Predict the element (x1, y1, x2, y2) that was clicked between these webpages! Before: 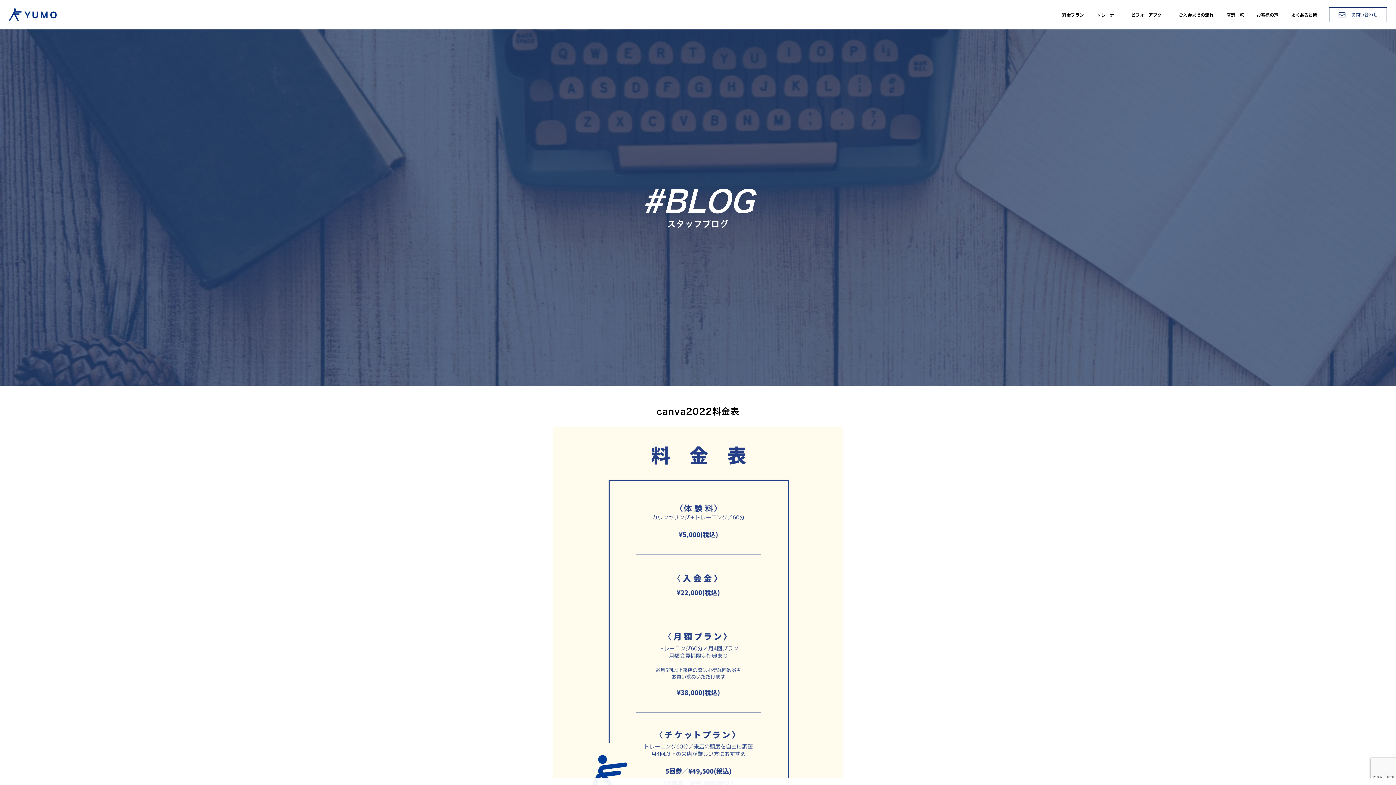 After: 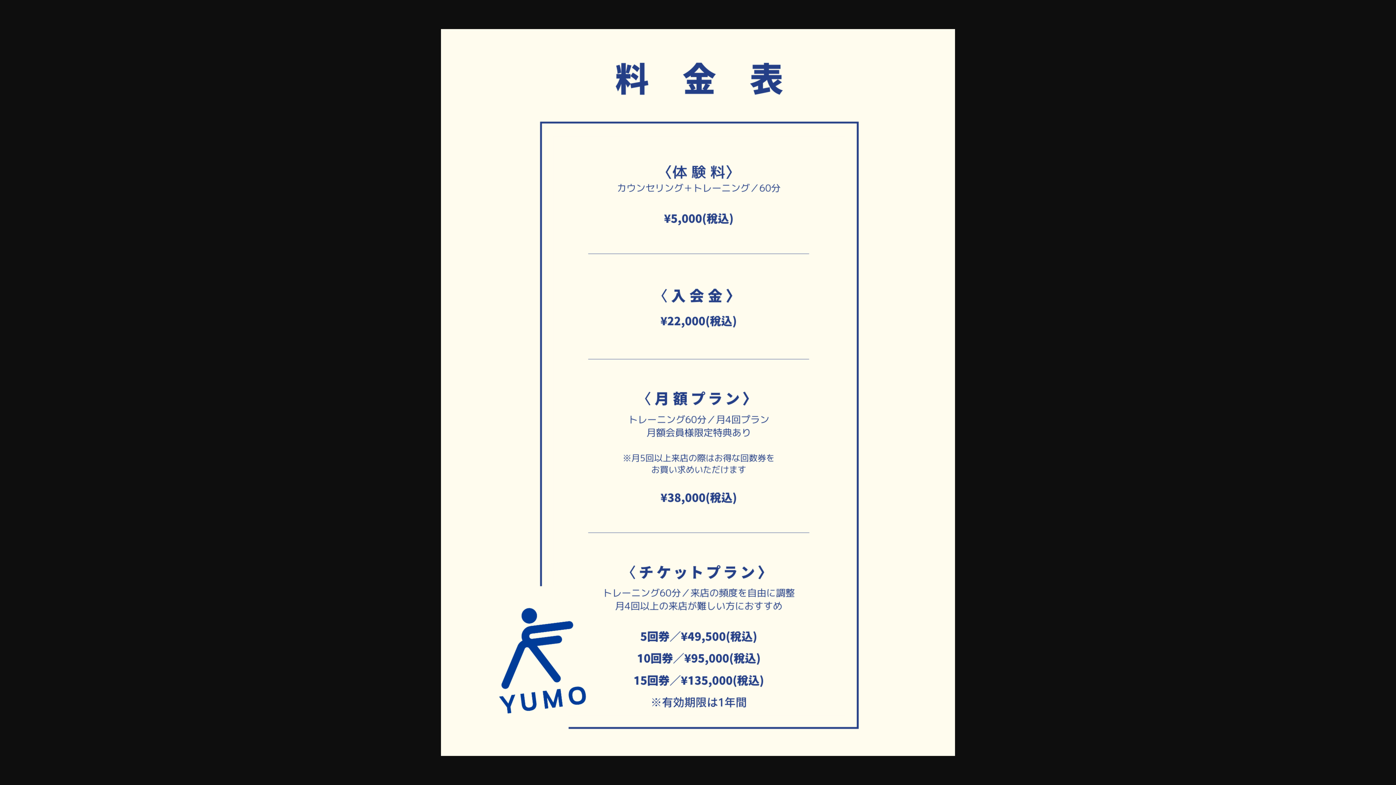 Action: bbox: (552, 630, 843, 635)